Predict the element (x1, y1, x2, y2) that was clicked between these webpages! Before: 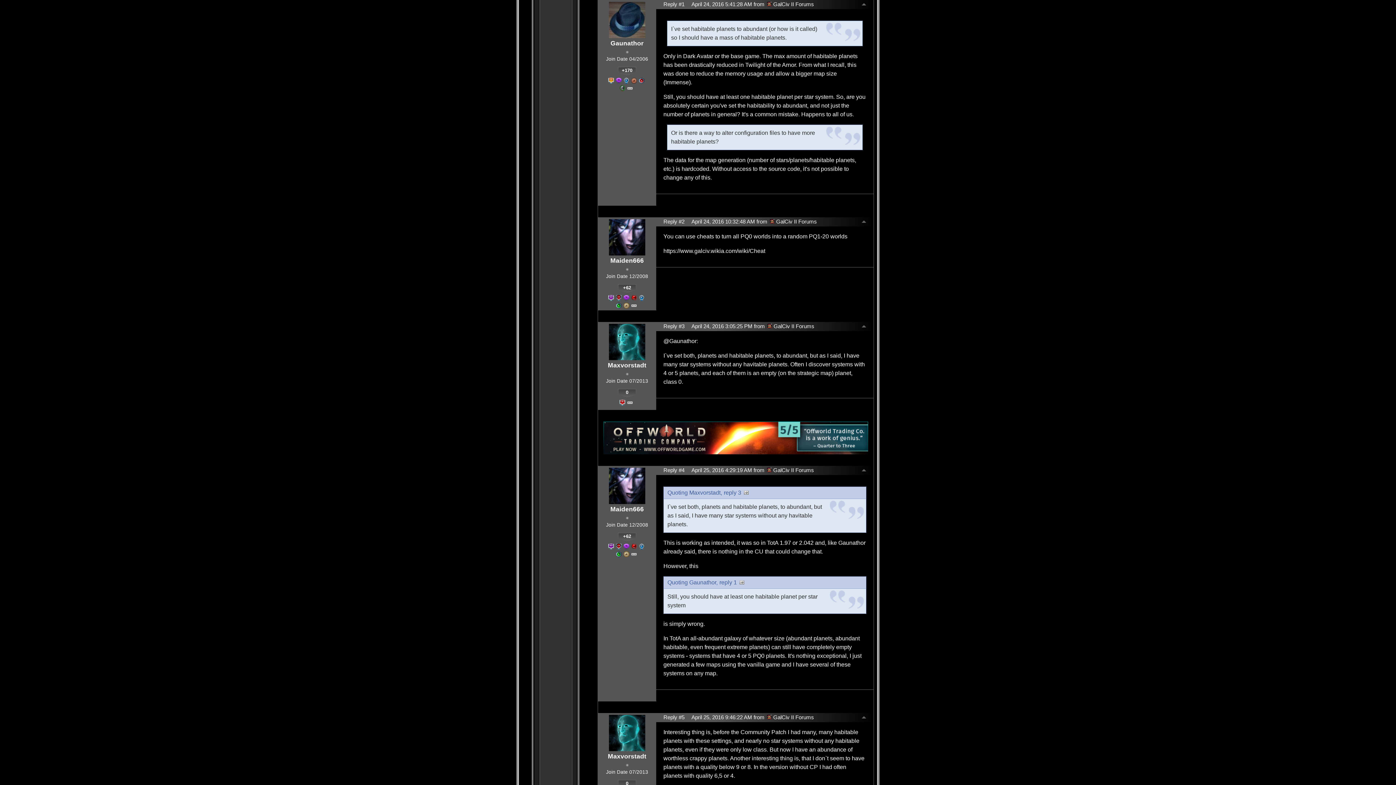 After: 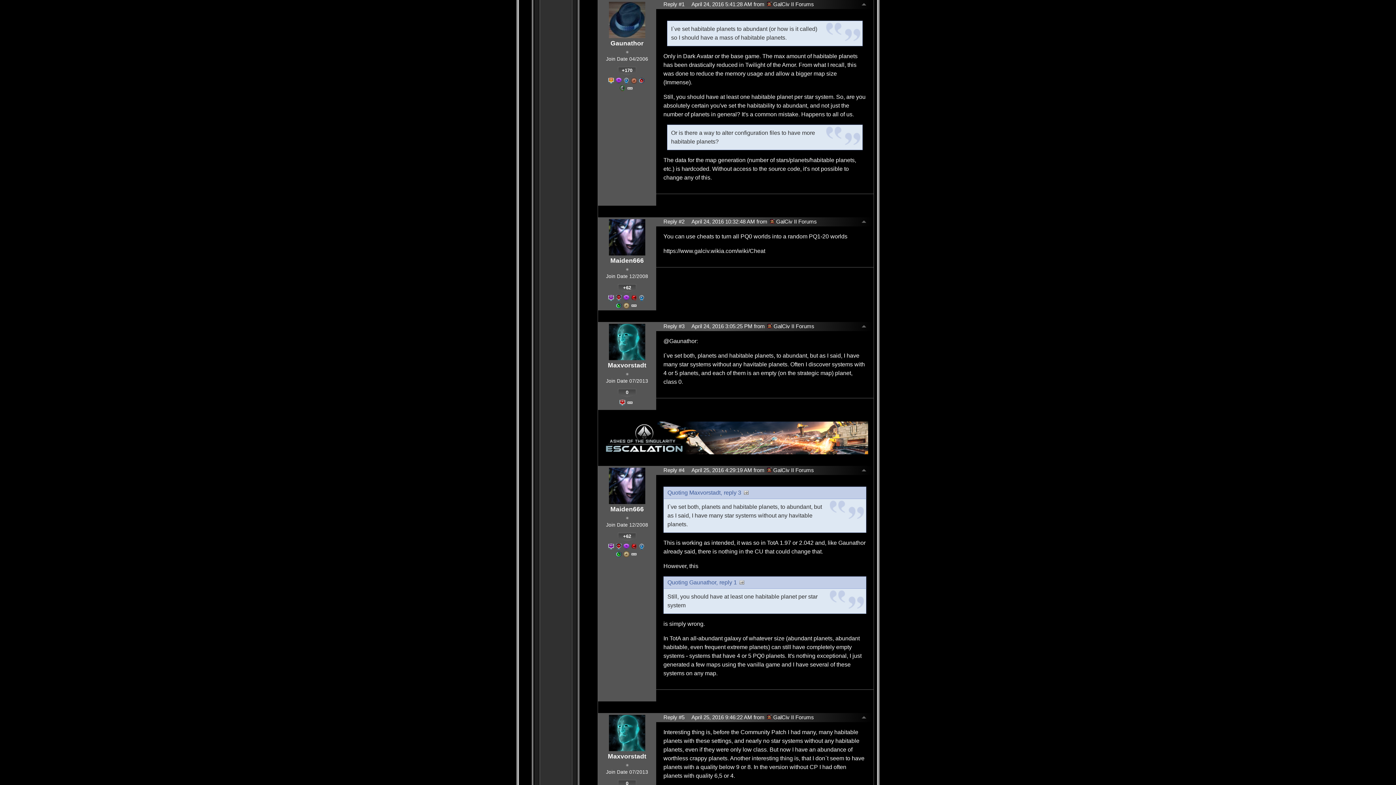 Action: bbox: (719, 579, 744, 585) label: reply 1